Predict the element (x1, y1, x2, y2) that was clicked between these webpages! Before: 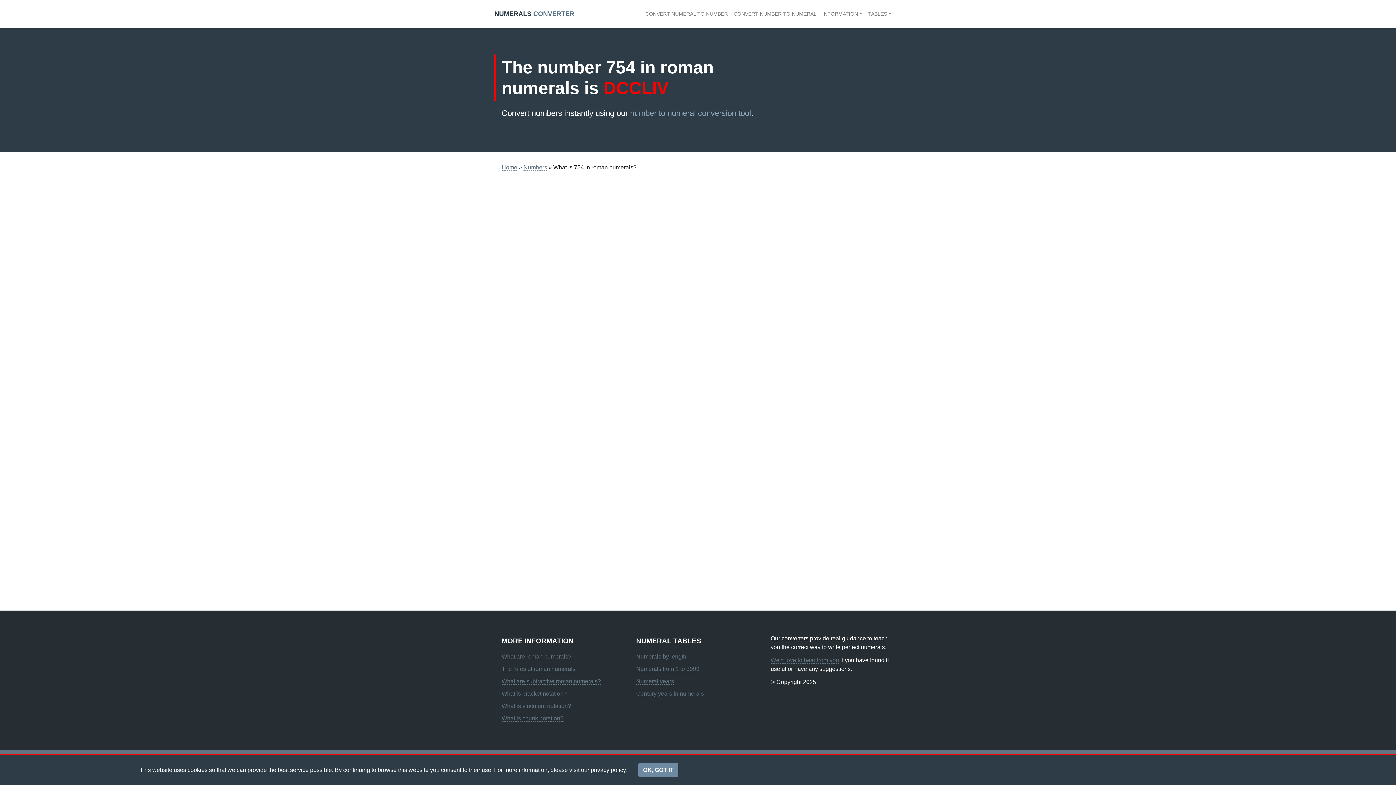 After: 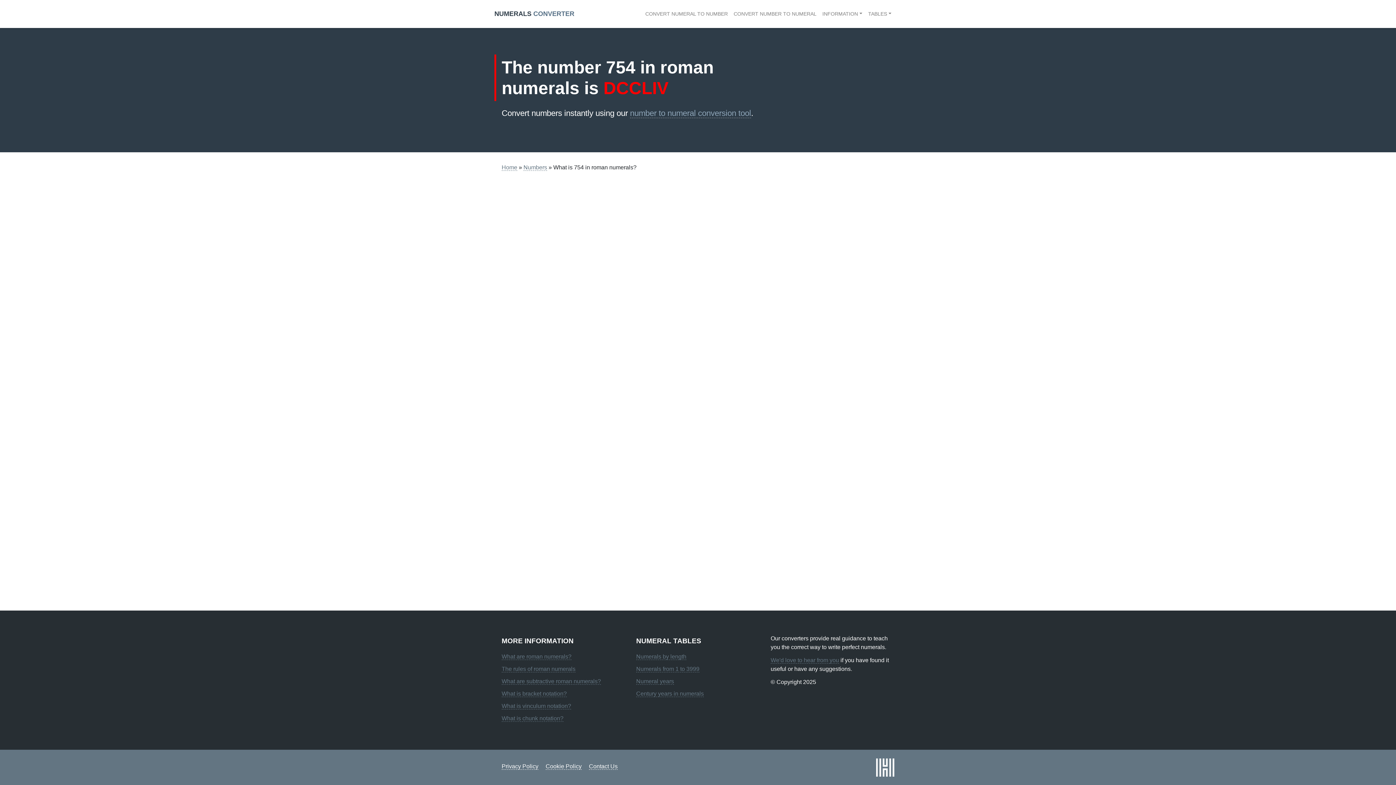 Action: bbox: (638, 763, 678, 777) label: OK, GOT IT